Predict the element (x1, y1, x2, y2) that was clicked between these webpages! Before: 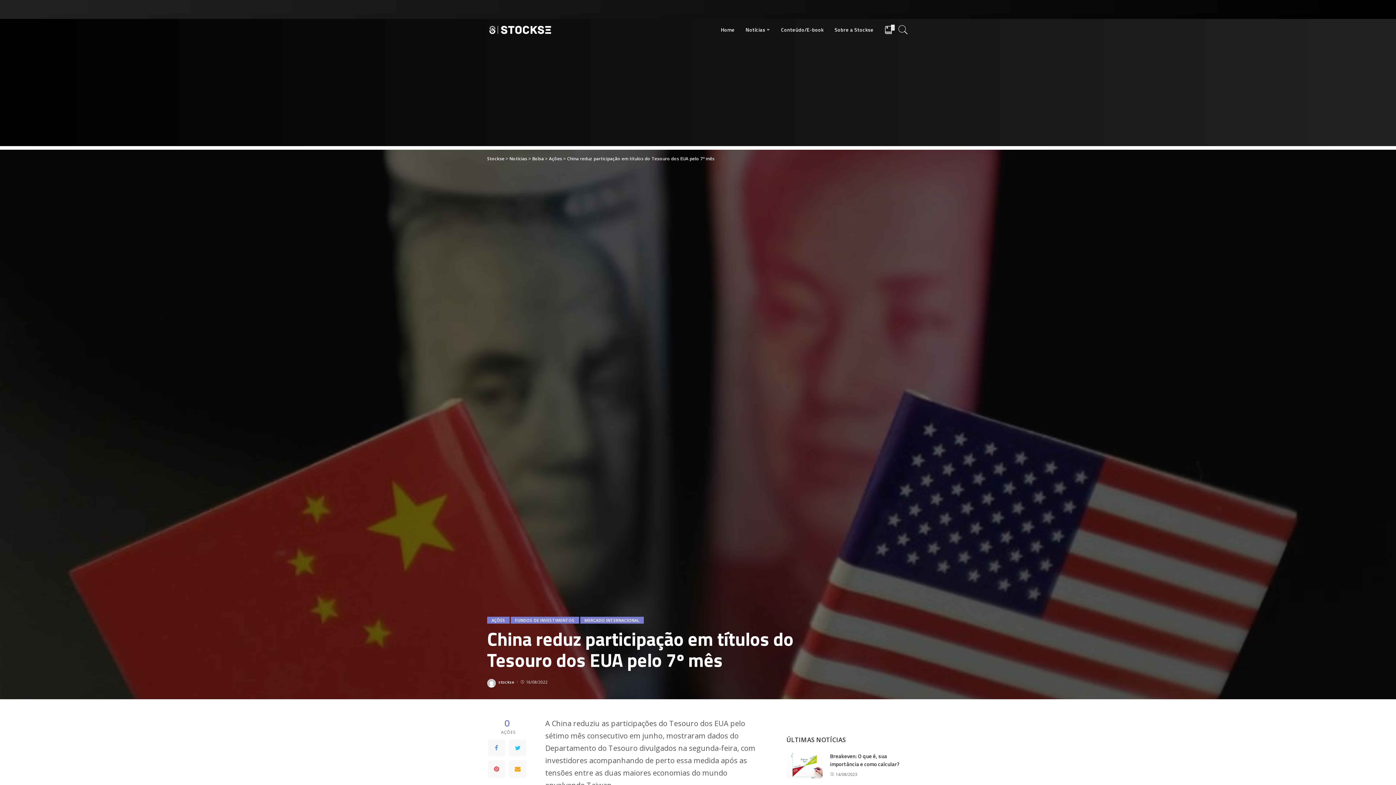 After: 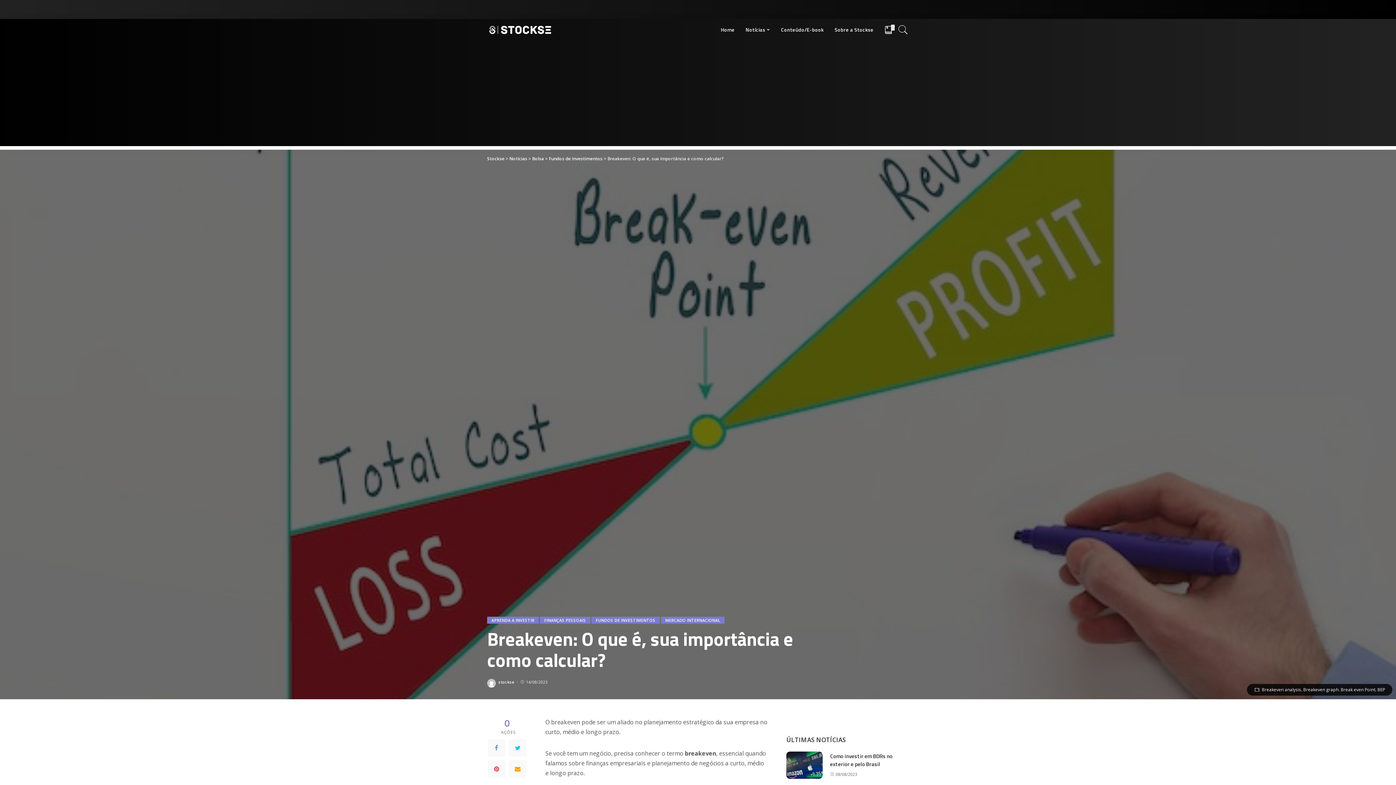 Action: label: Breakeven: O que é, sua importância e como calcular? bbox: (830, 752, 899, 768)